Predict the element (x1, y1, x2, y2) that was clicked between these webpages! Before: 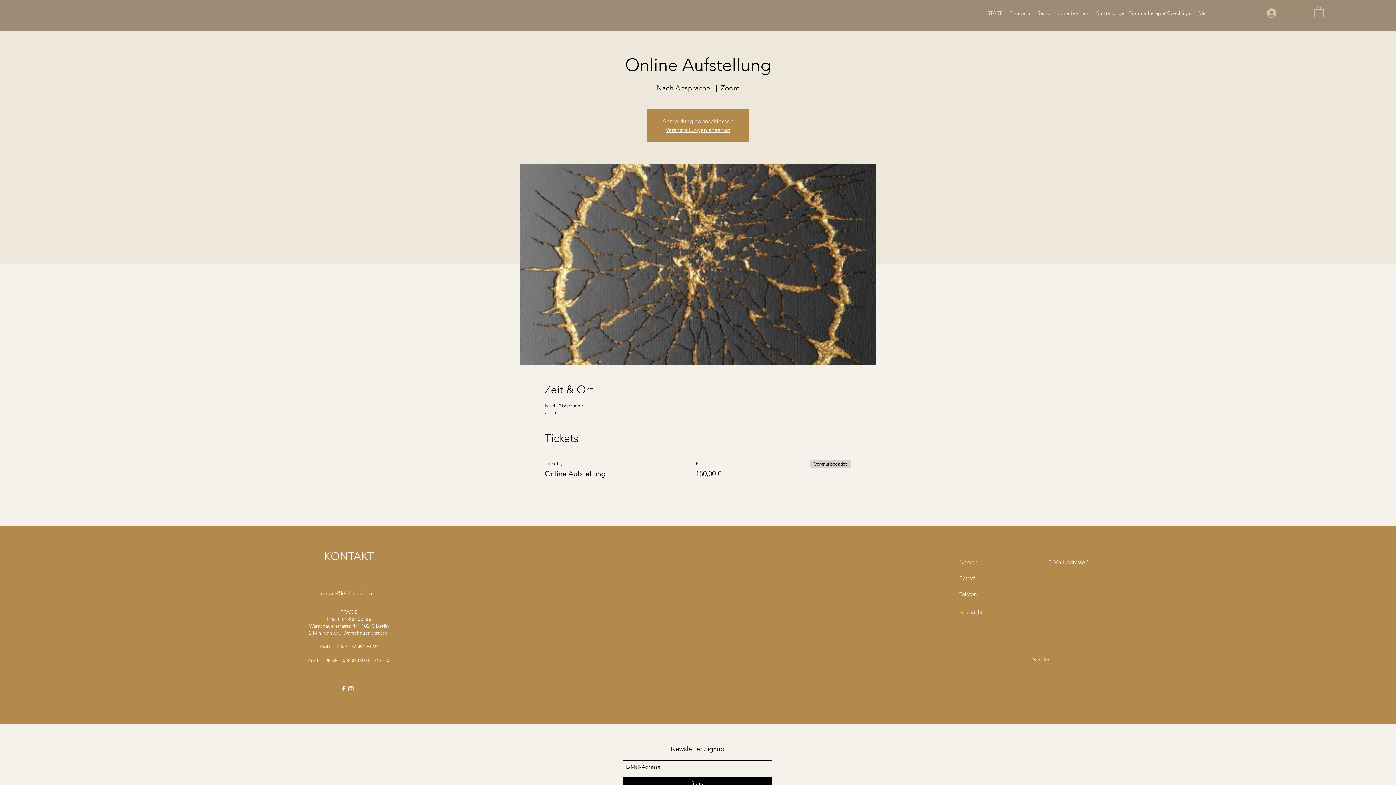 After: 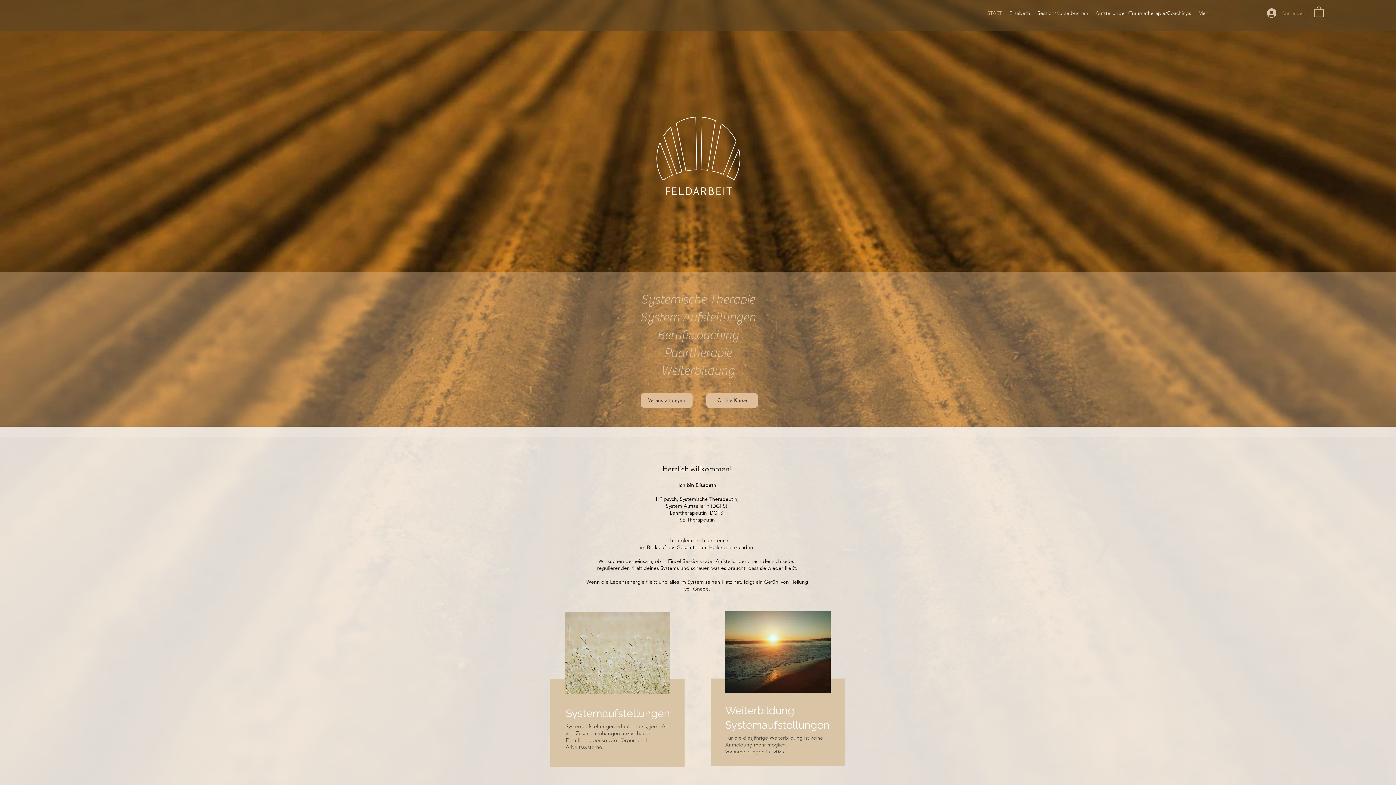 Action: label: Elisabeth bbox: (1006, 7, 1034, 18)